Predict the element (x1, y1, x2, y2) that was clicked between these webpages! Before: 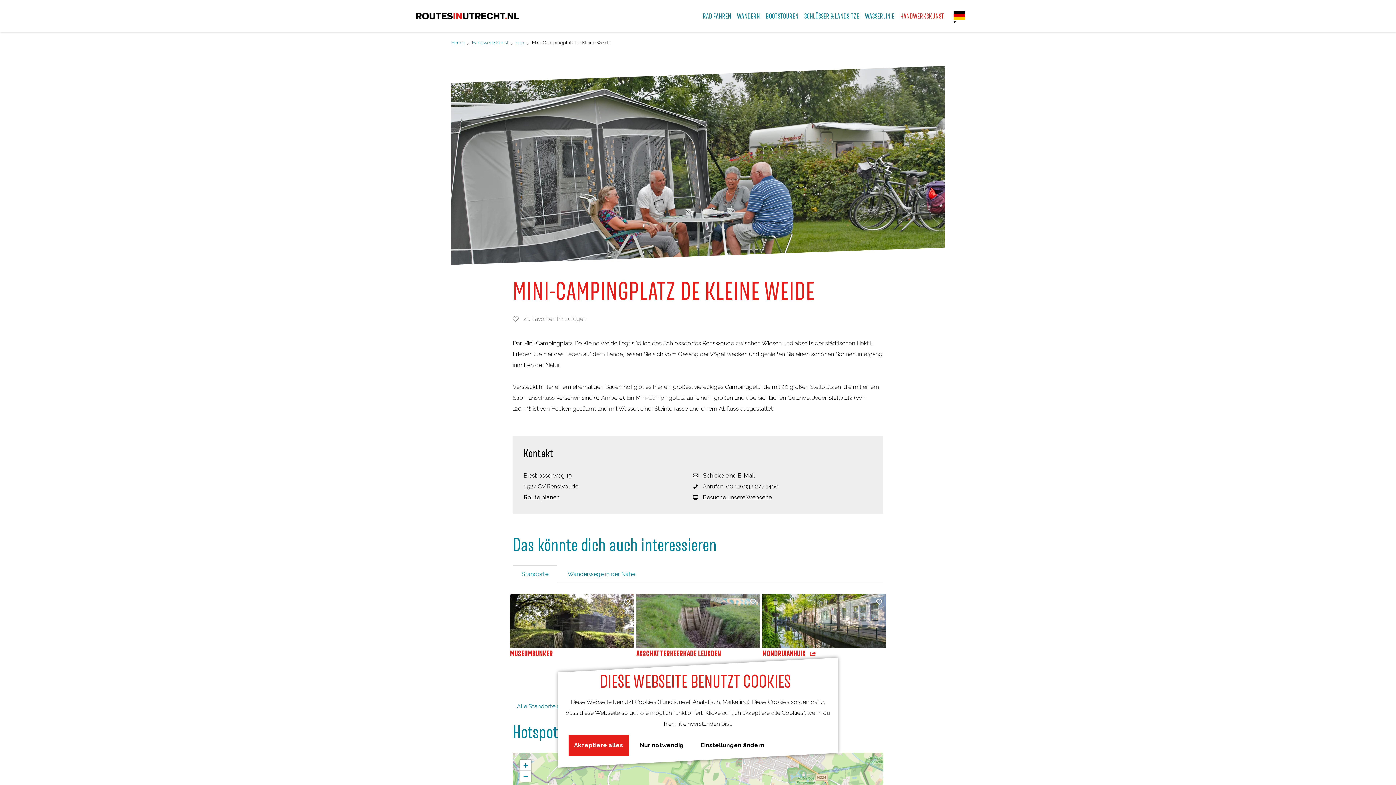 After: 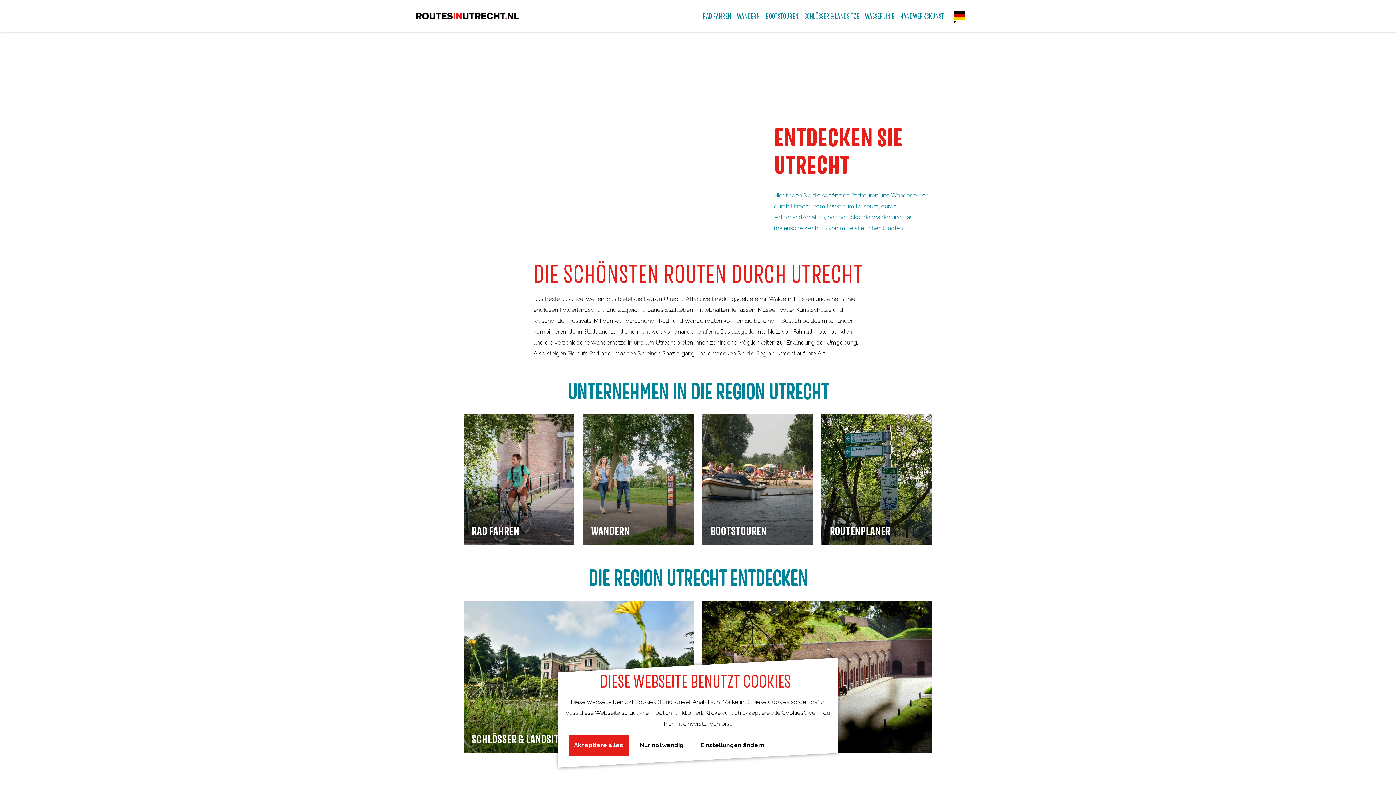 Action: bbox: (451, 40, 464, 45) label: Home